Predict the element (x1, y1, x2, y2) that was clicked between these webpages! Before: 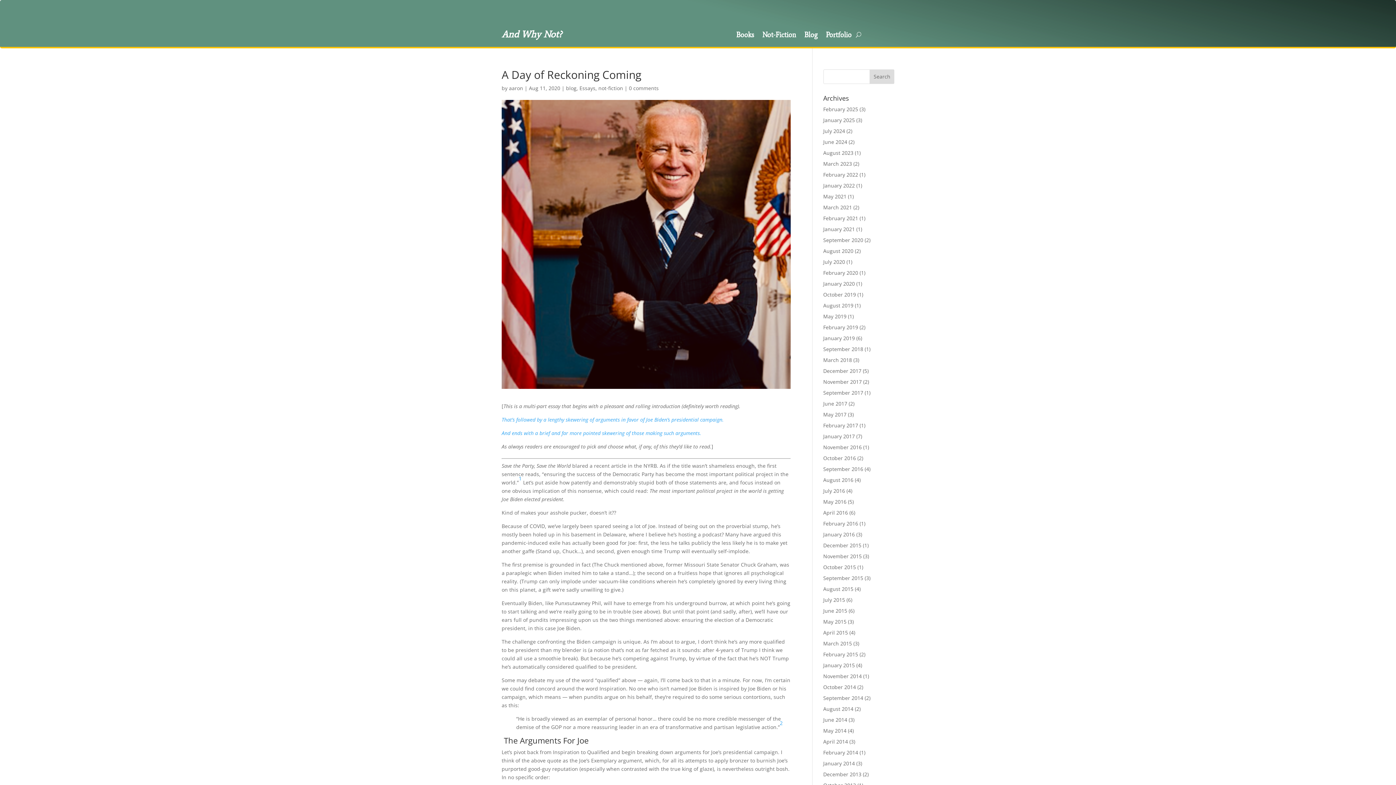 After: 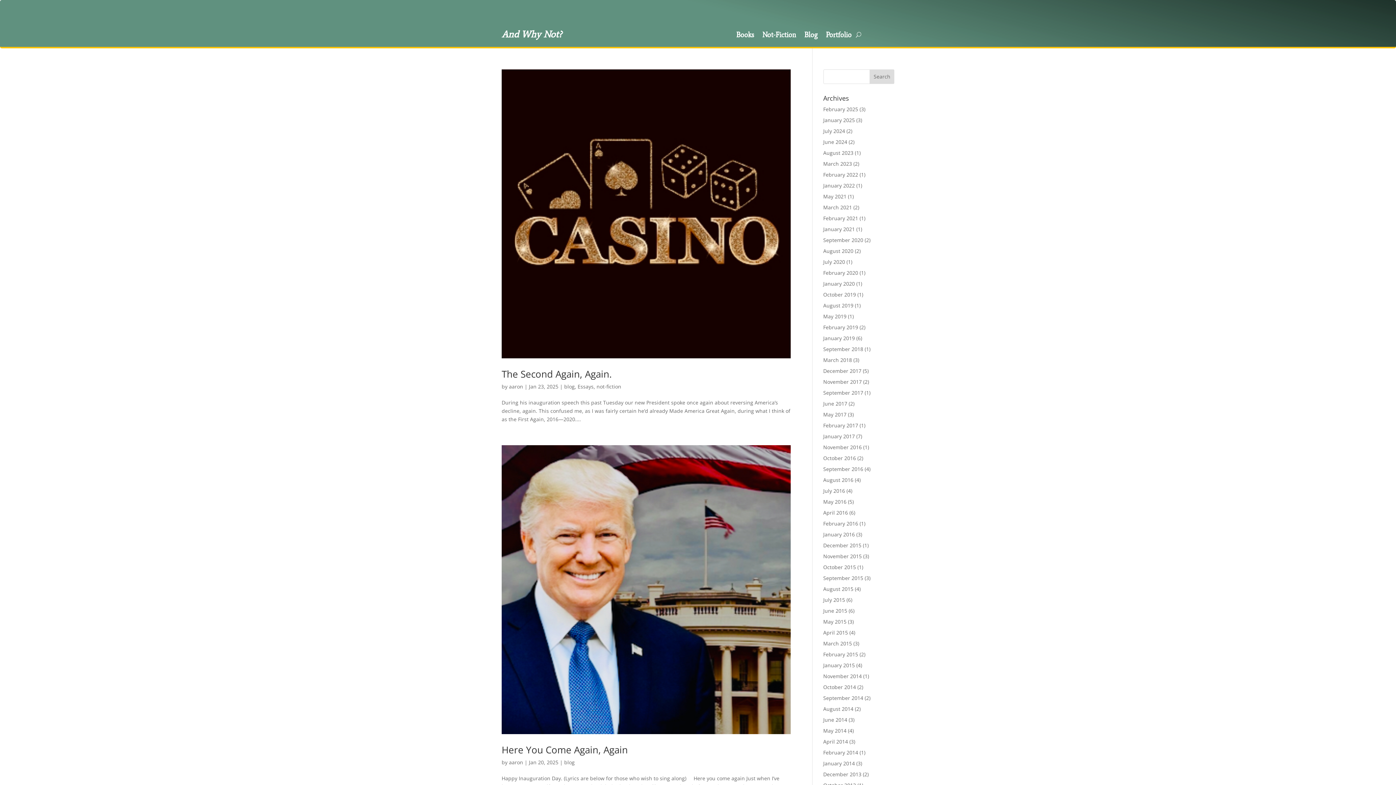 Action: label: January 2025 bbox: (823, 116, 855, 123)